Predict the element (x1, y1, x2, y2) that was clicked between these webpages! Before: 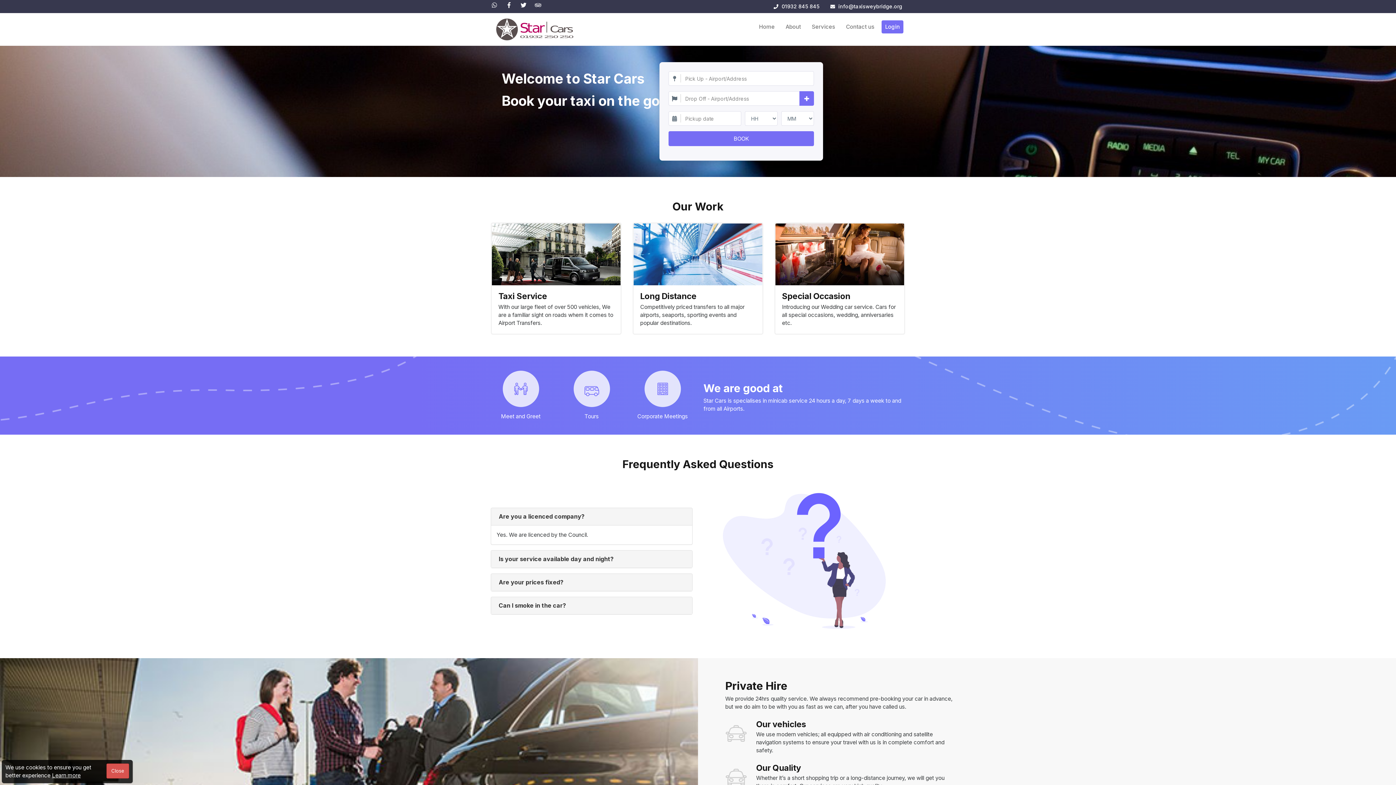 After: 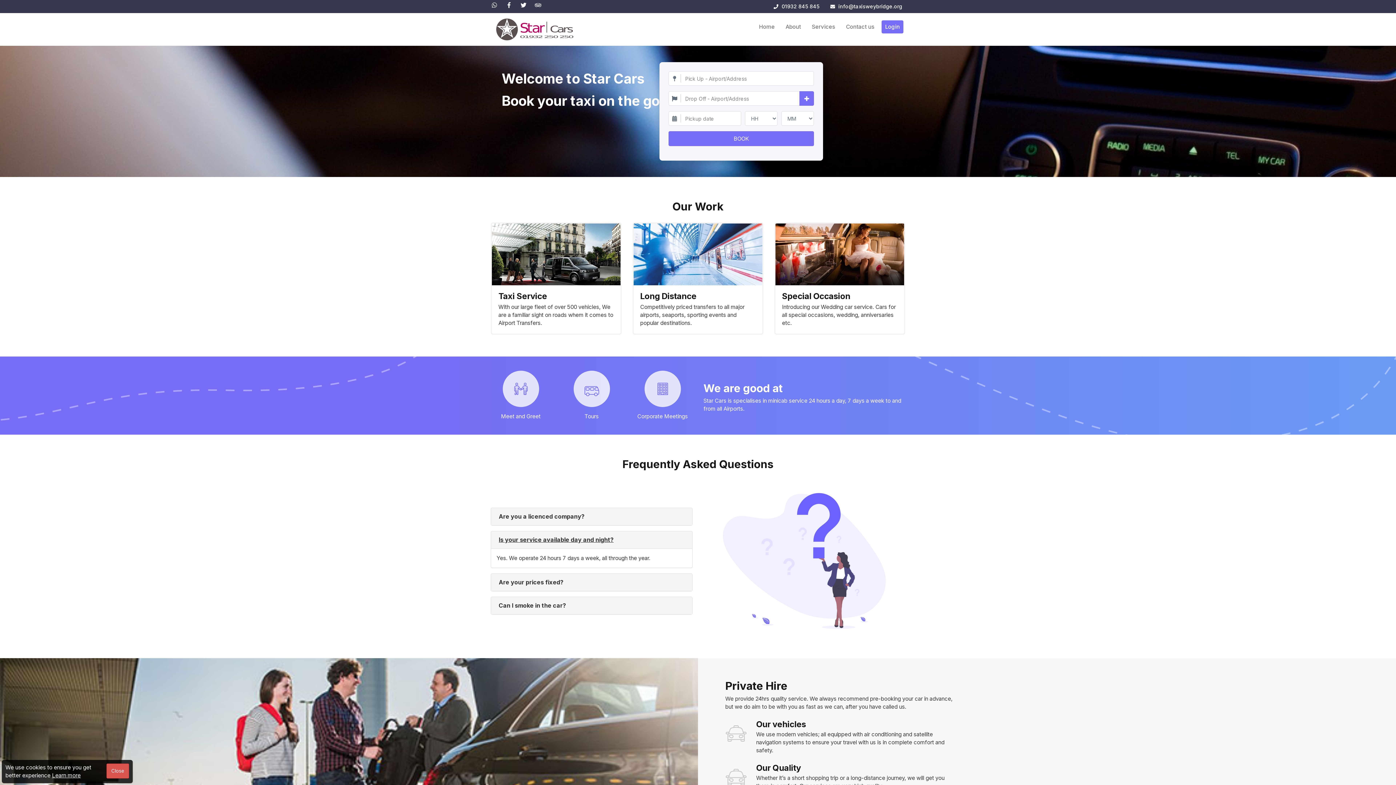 Action: label: Is your service available day and night? bbox: (498, 555, 613, 562)